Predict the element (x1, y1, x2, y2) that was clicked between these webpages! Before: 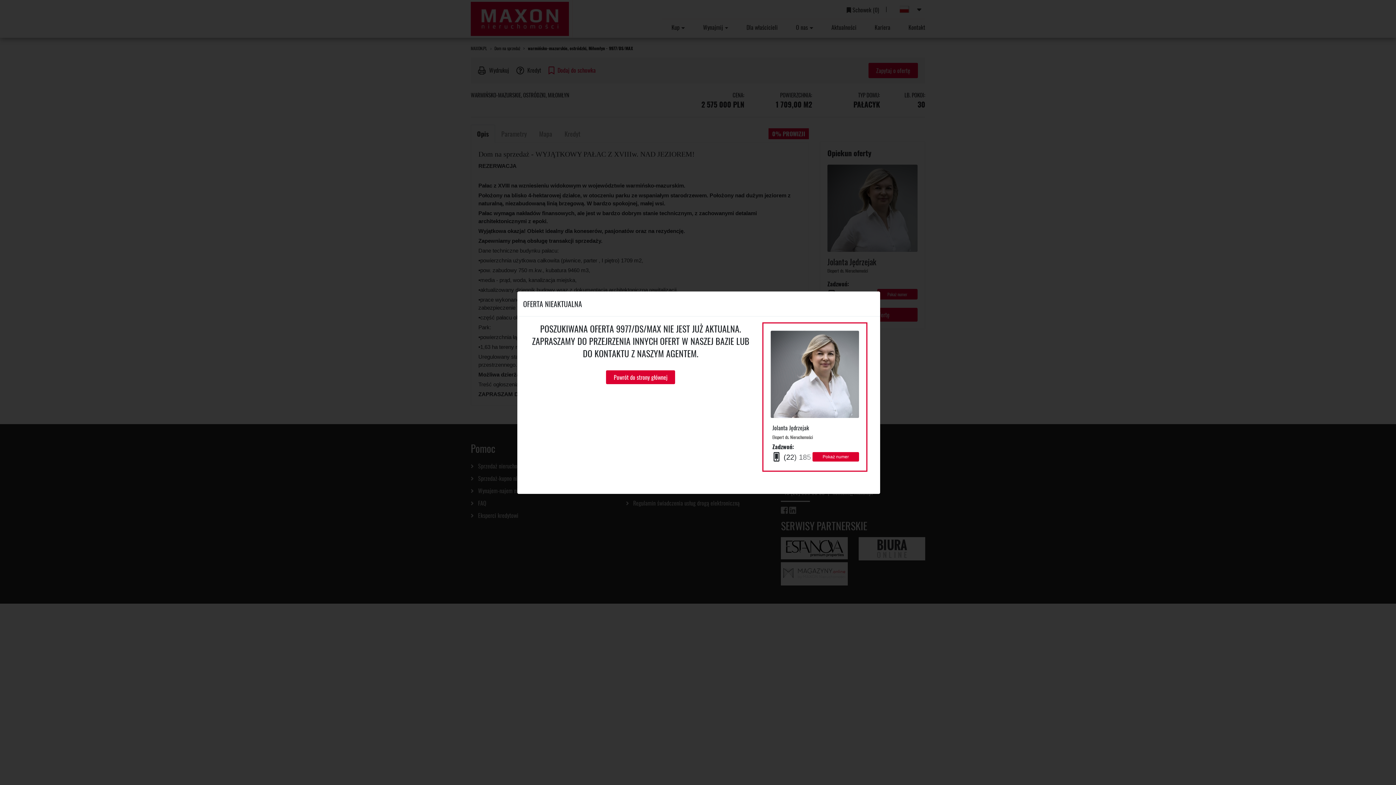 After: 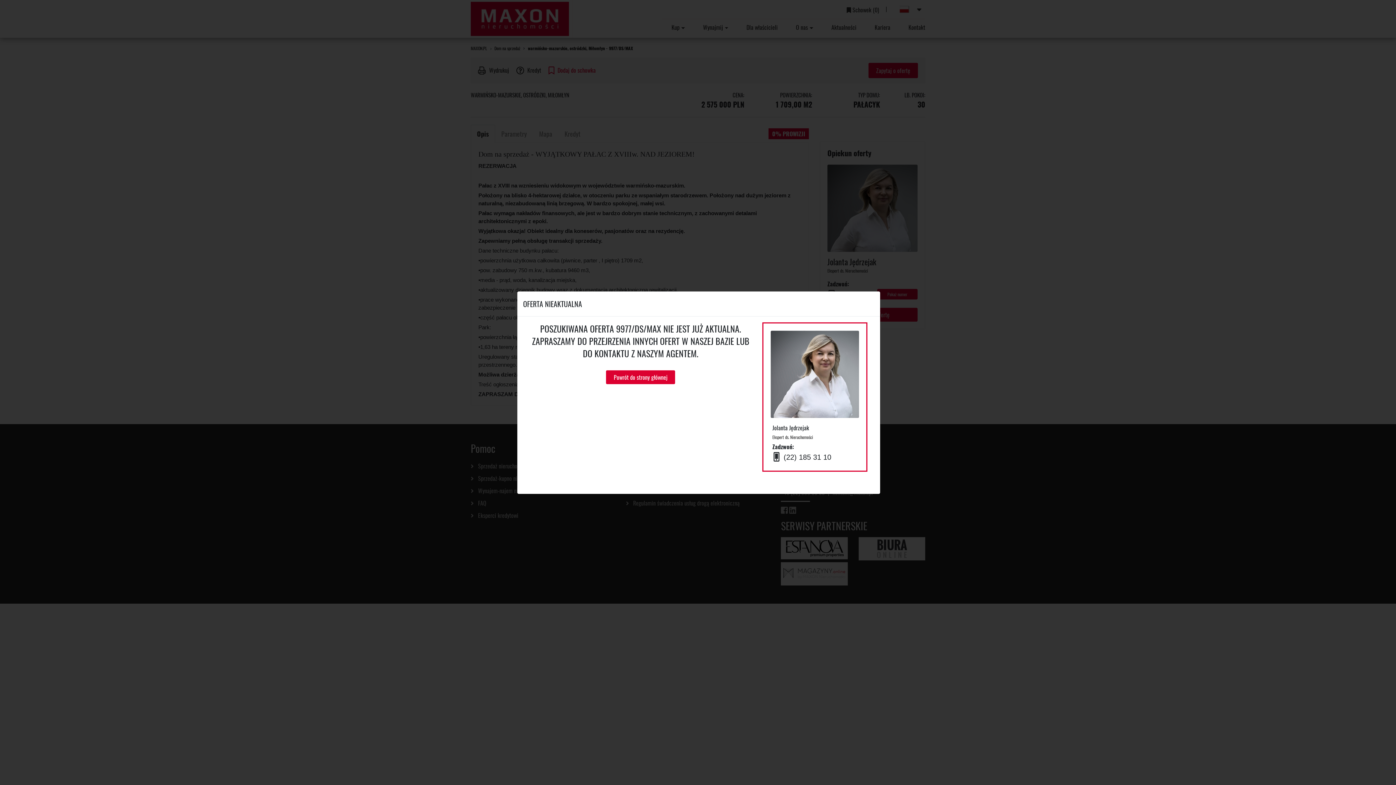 Action: bbox: (812, 452, 859, 461) label: Pokaż numer